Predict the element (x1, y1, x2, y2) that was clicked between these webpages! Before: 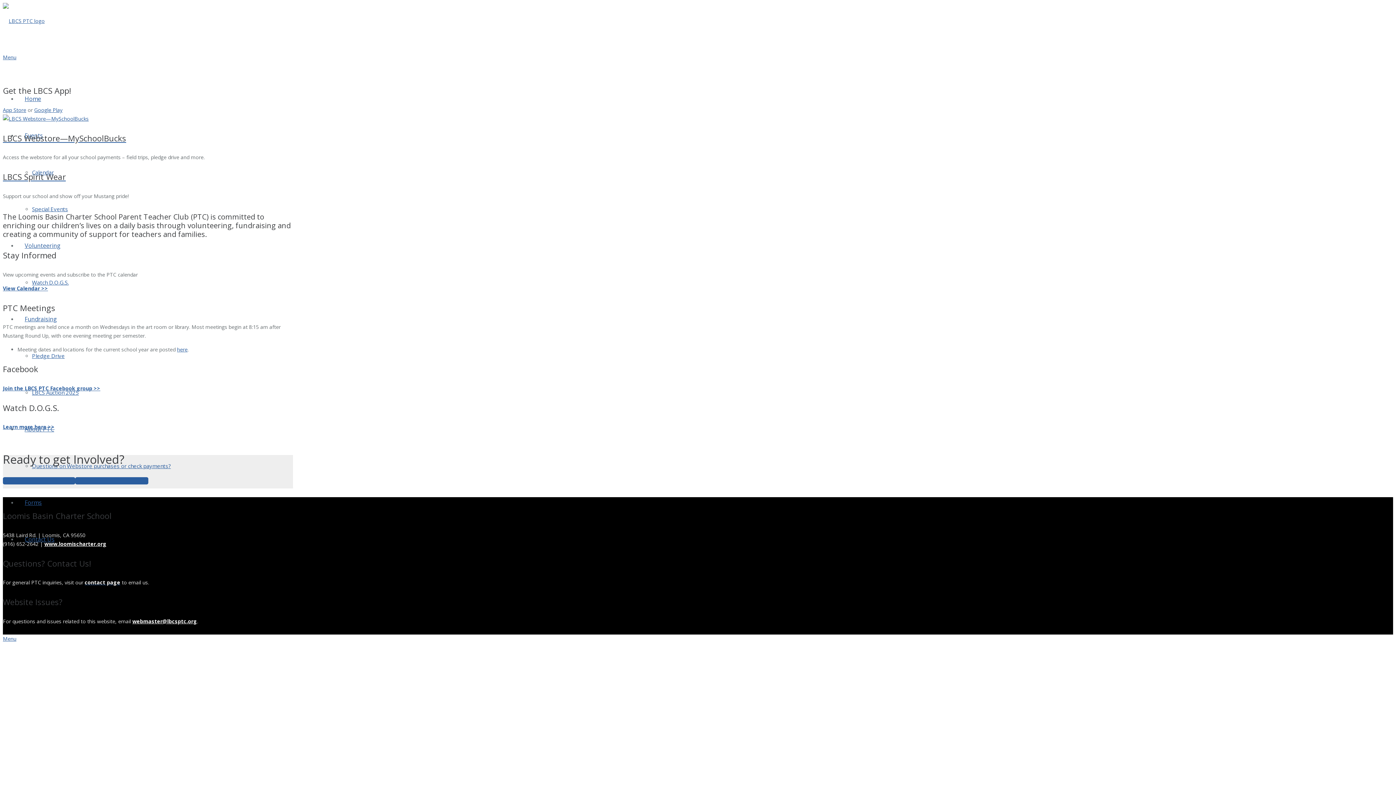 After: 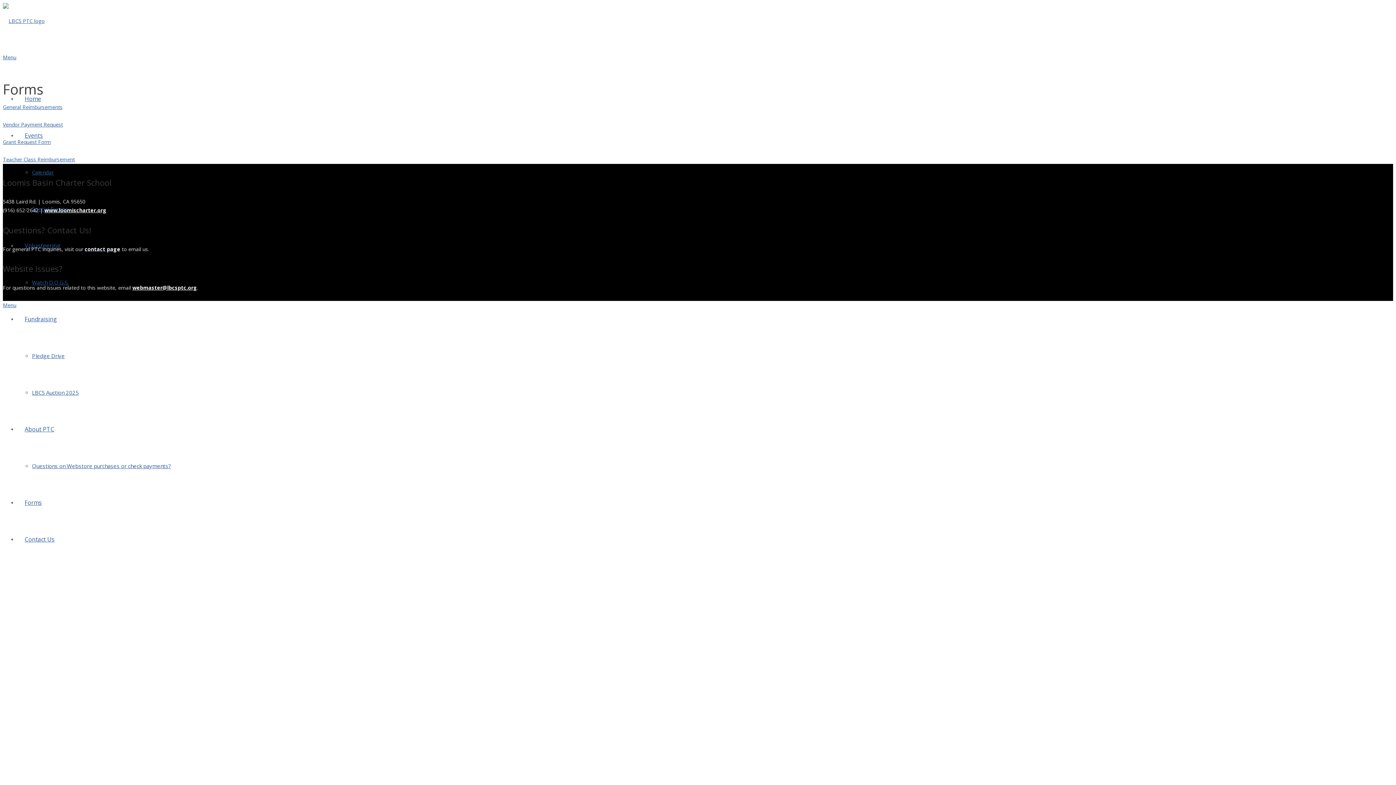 Action: bbox: (17, 498, 49, 506) label: Forms